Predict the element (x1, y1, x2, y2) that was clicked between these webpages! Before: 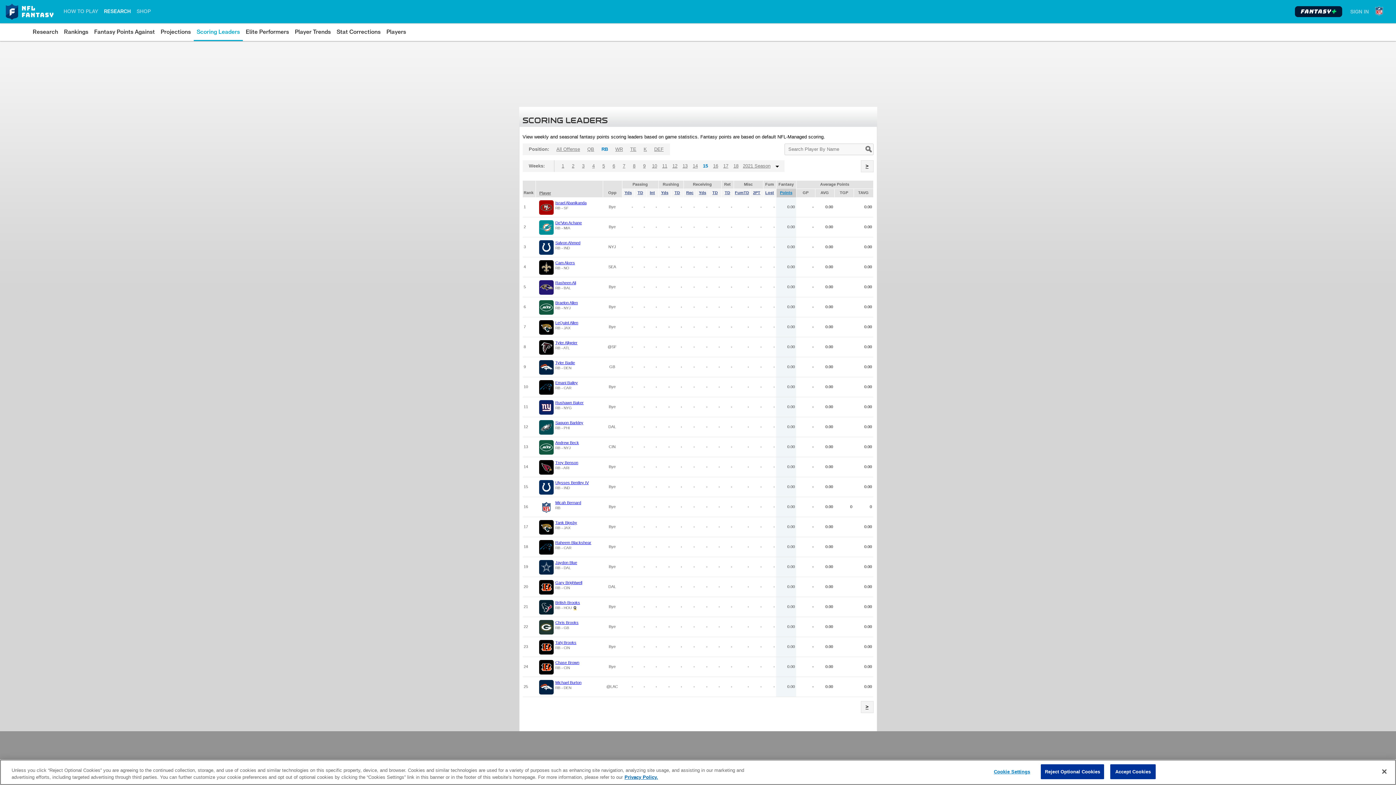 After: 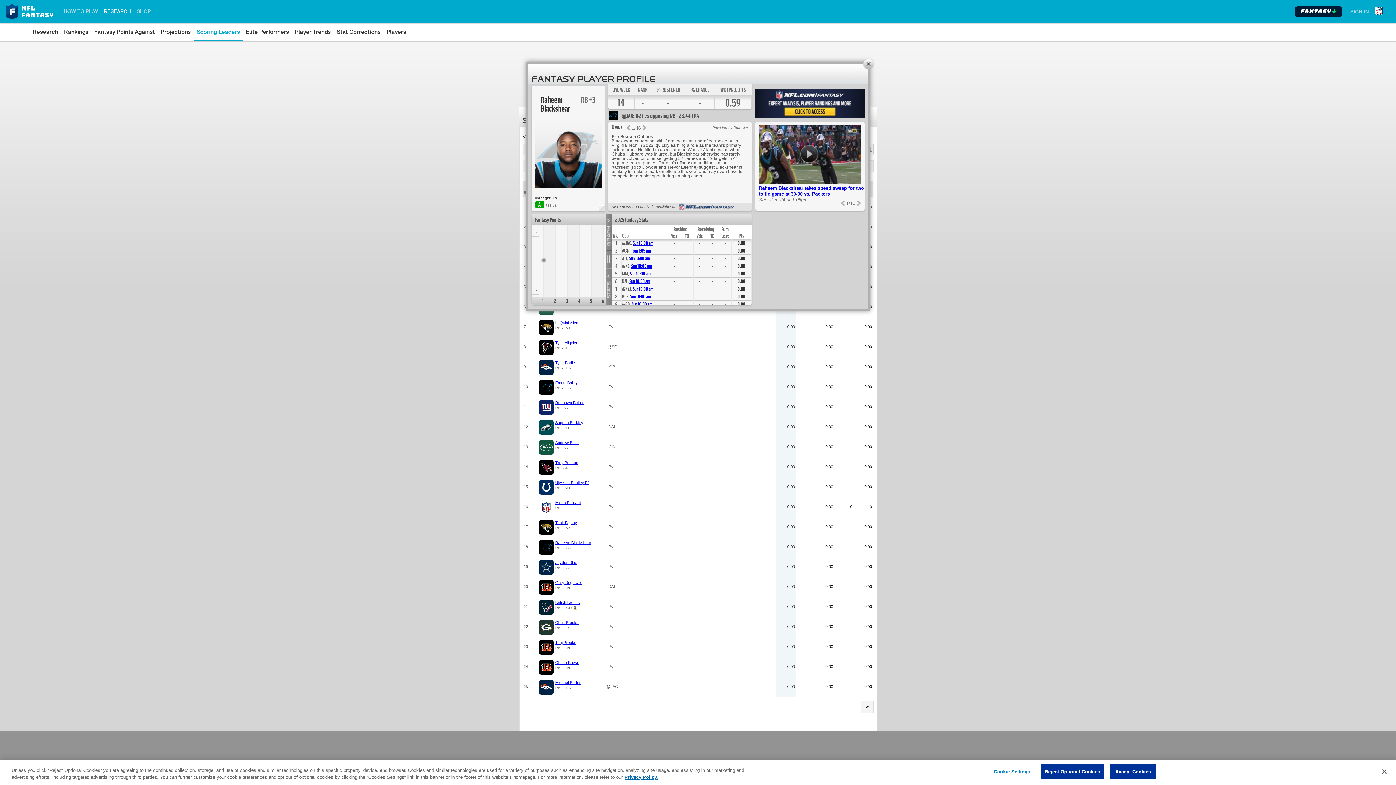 Action: label: Raheem Blackshear bbox: (555, 540, 591, 545)